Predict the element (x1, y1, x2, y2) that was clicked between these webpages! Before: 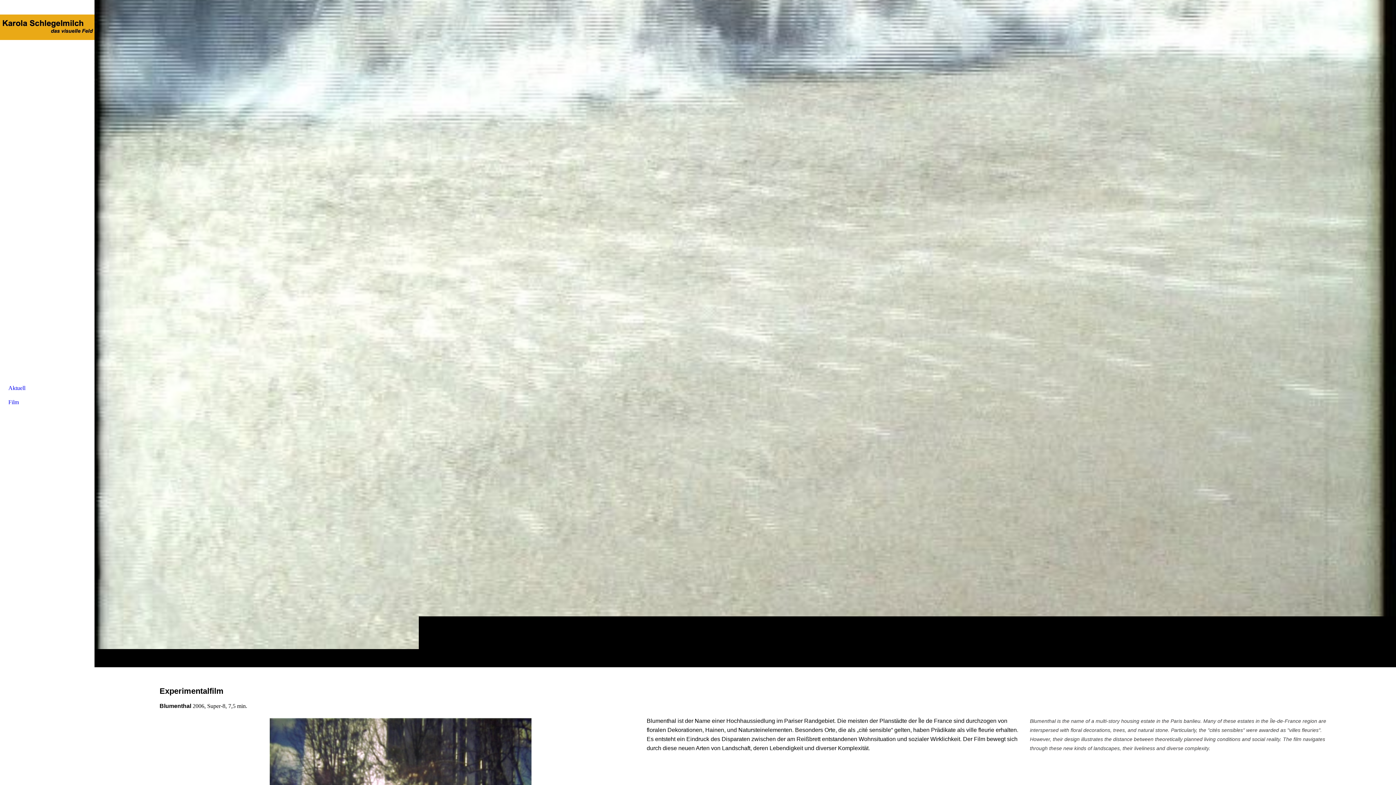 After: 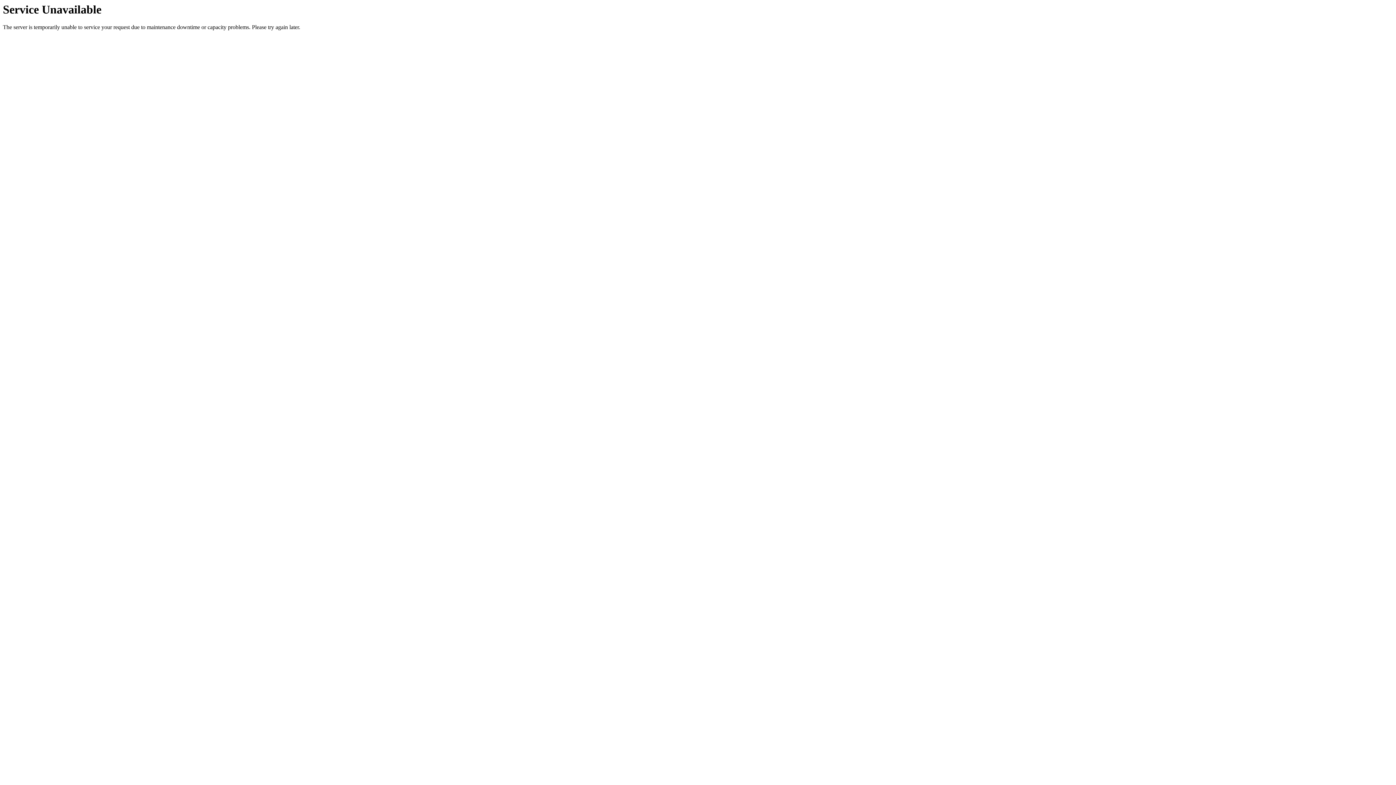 Action: label: Aktuell bbox: (4, 381, 89, 395)